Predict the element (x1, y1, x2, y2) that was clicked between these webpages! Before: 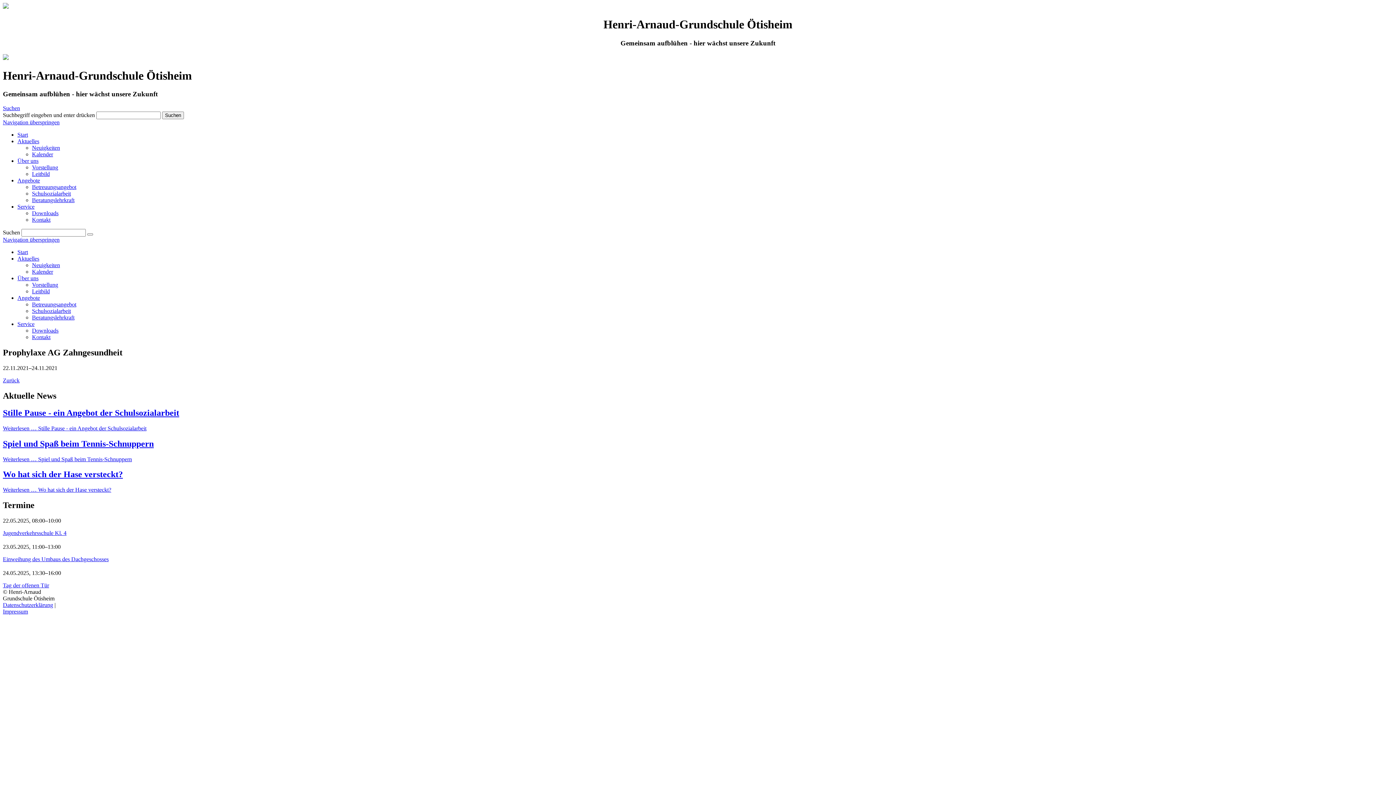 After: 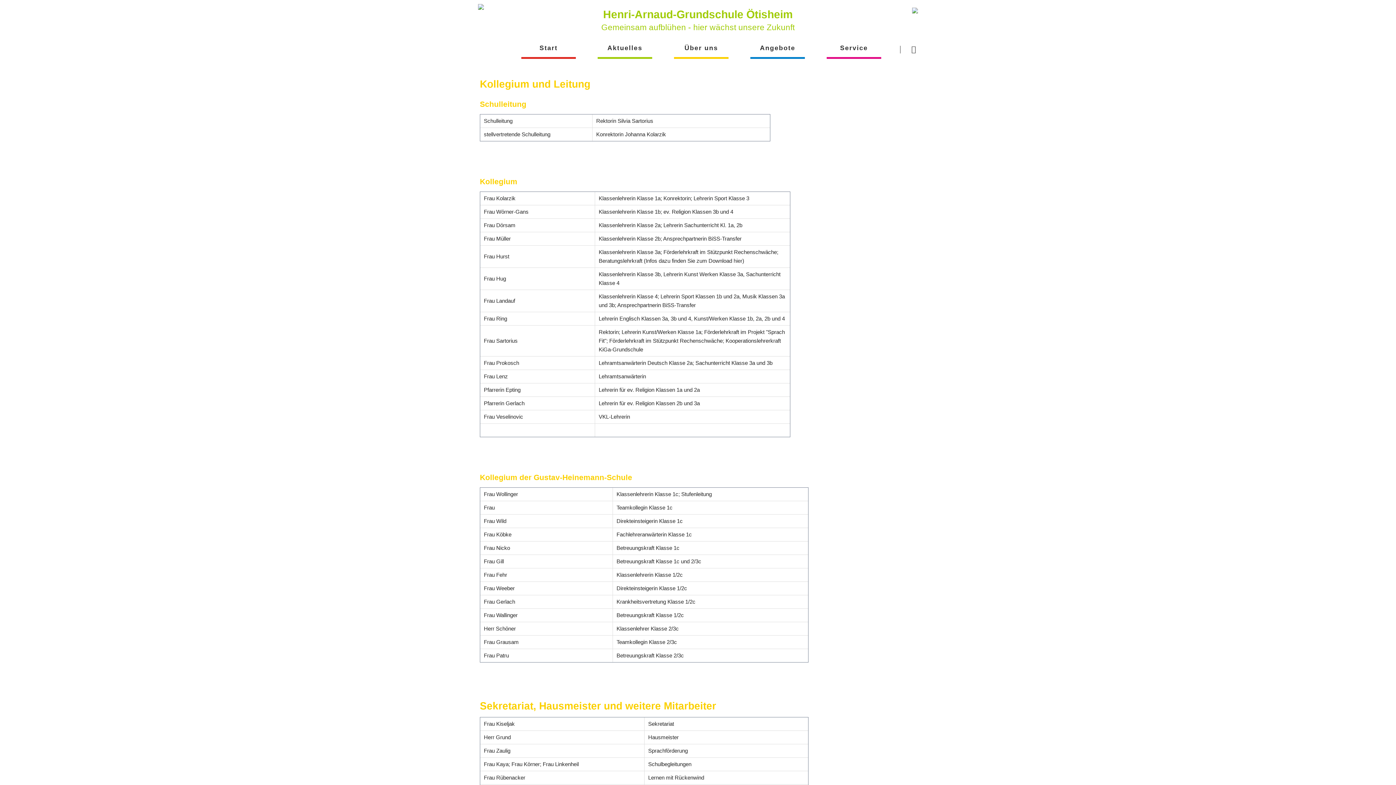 Action: label: Vorstellung bbox: (32, 281, 58, 288)